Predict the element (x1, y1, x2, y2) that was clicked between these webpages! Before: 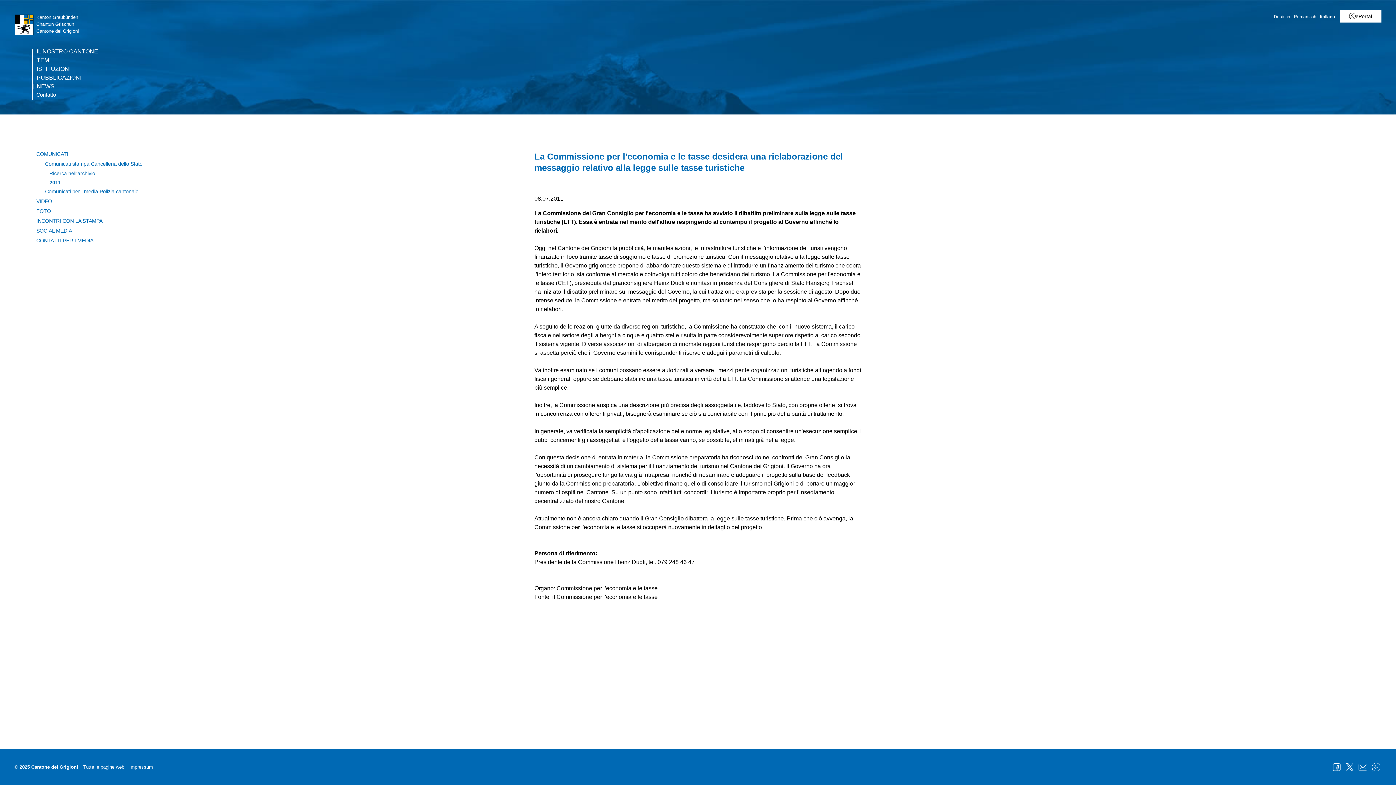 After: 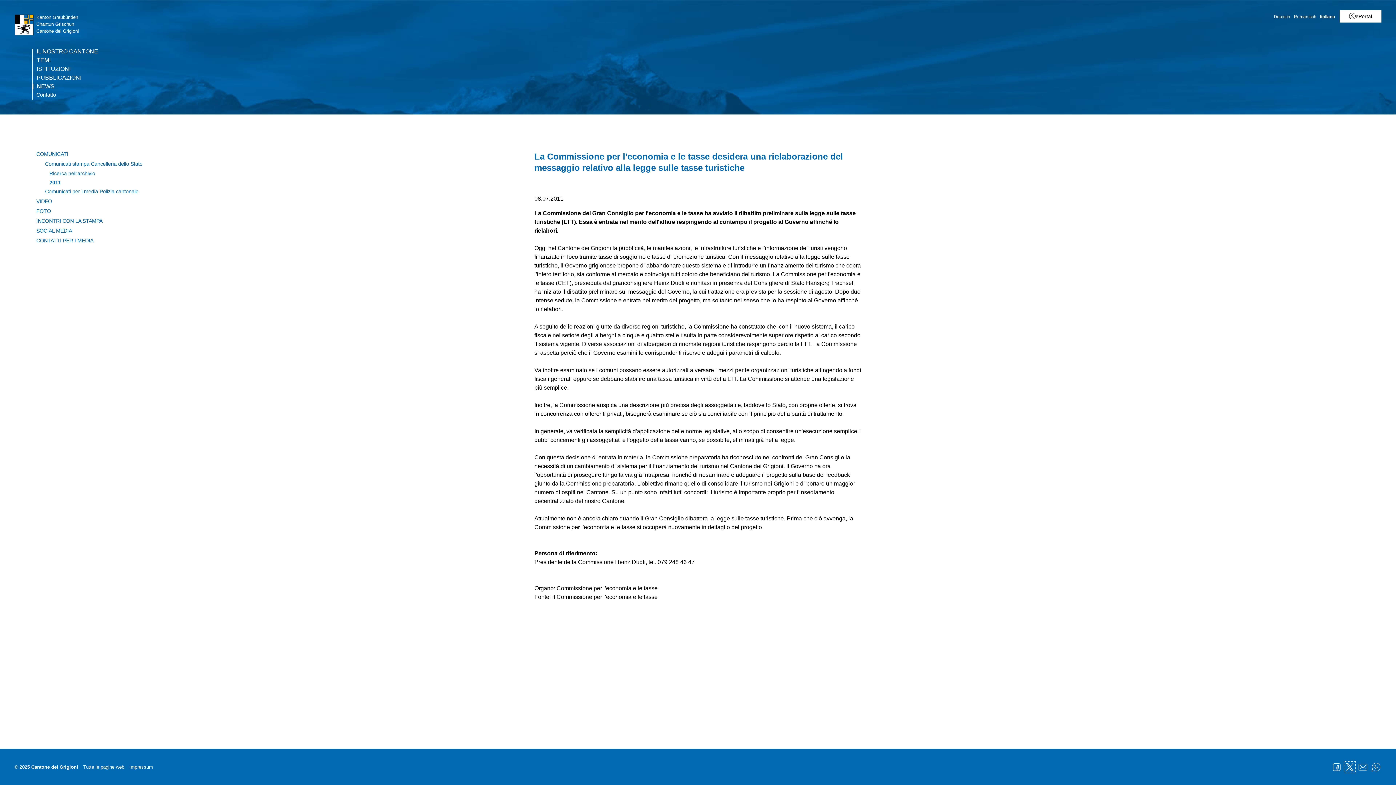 Action: bbox: (1344, 762, 1355, 772) label: X